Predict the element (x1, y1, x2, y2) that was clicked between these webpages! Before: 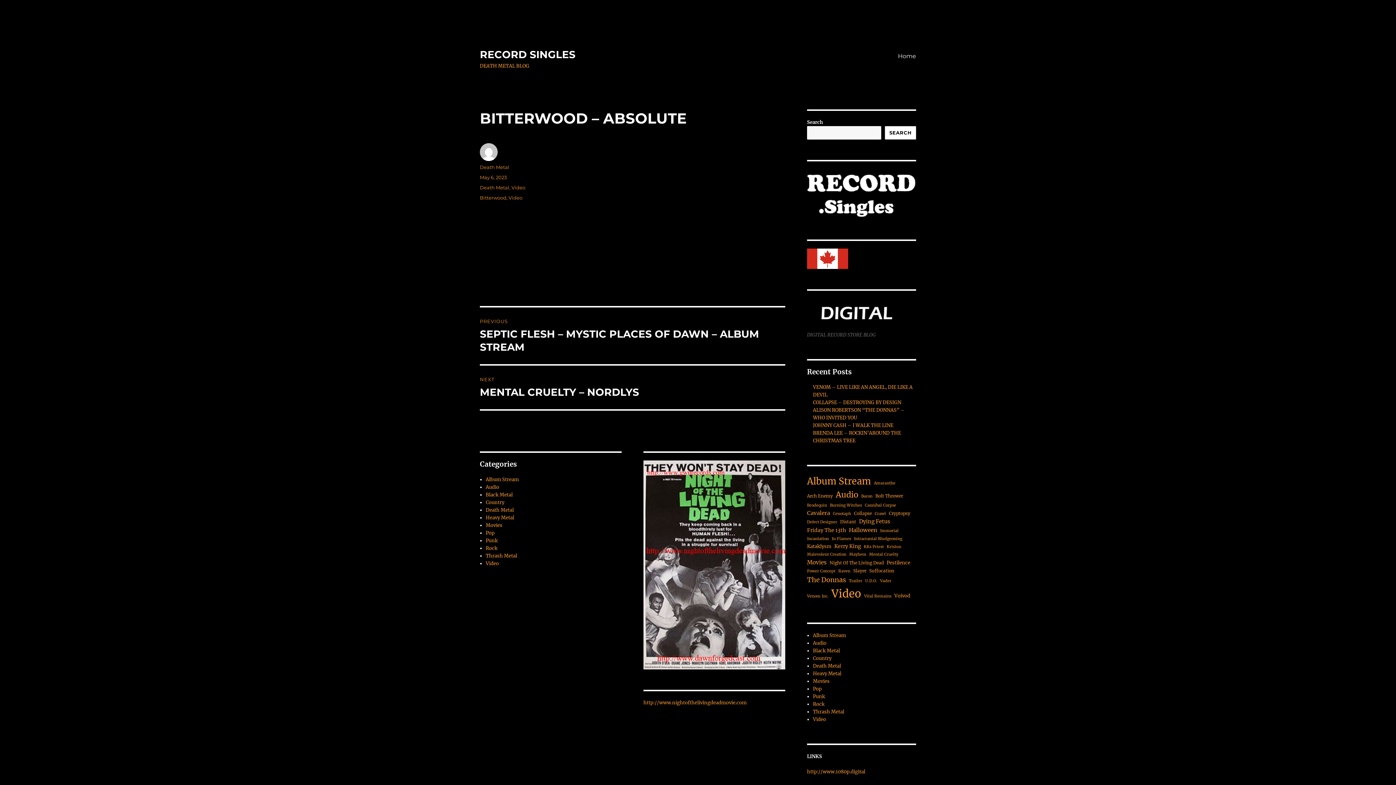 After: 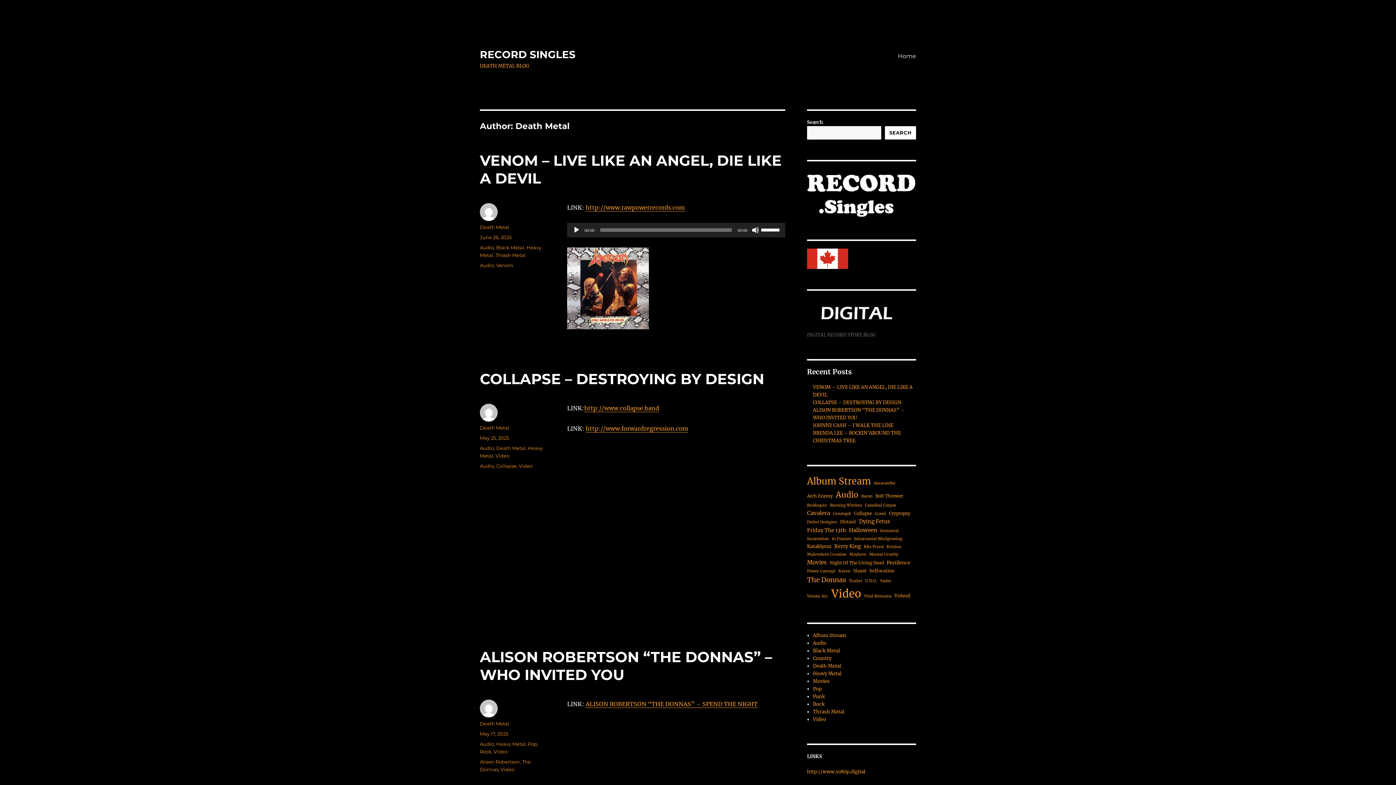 Action: bbox: (480, 164, 509, 170) label: Death Metal